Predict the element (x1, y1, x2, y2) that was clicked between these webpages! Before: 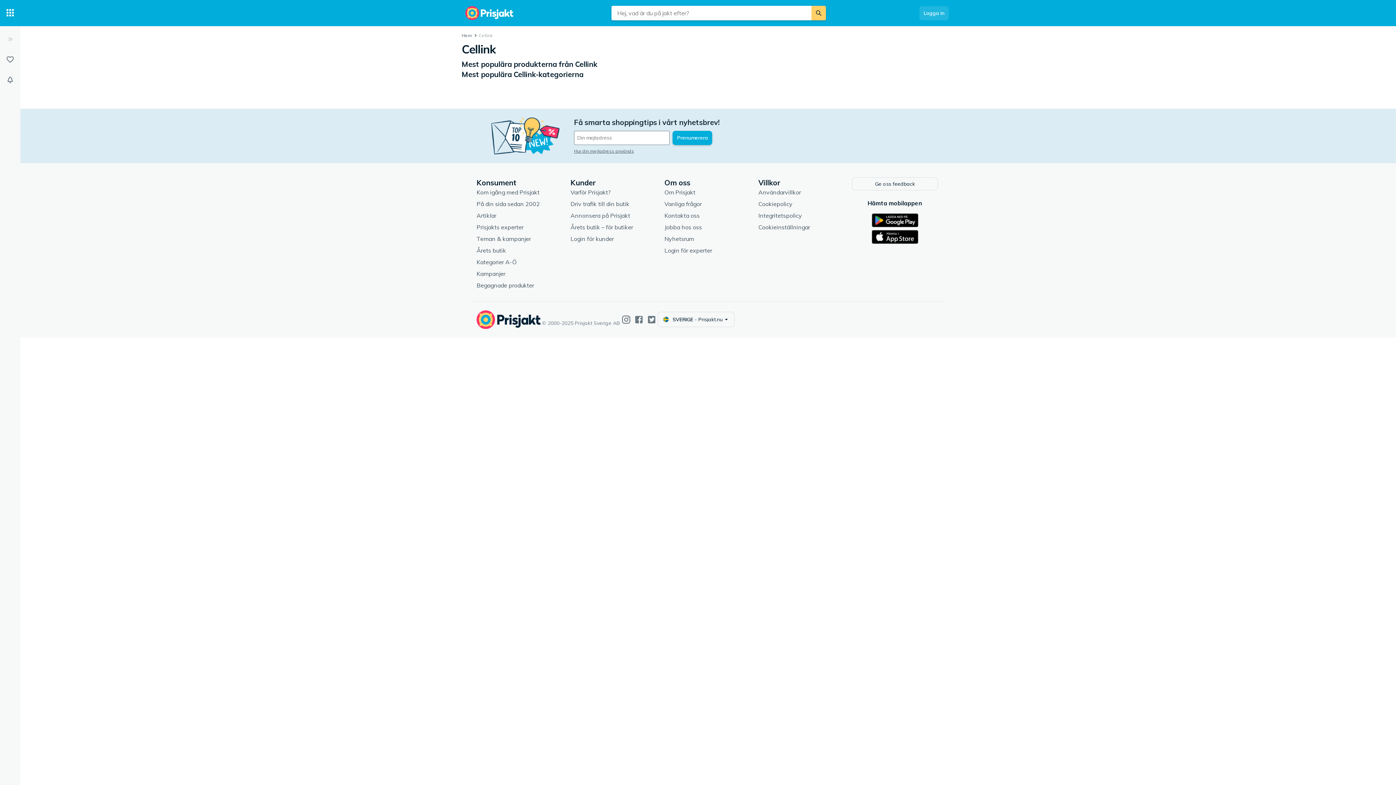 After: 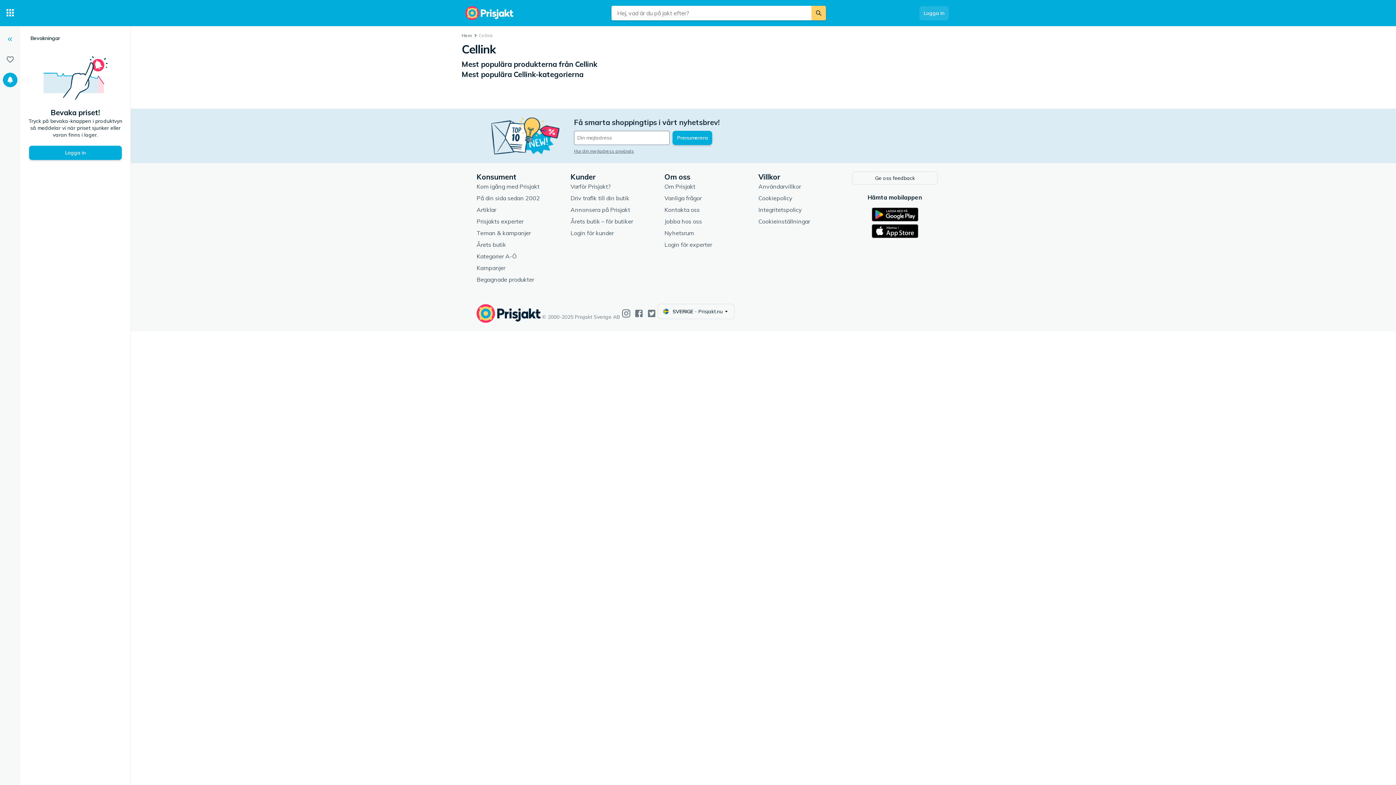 Action: label: Expandera sidomeny bbox: (2, 32, 17, 46)